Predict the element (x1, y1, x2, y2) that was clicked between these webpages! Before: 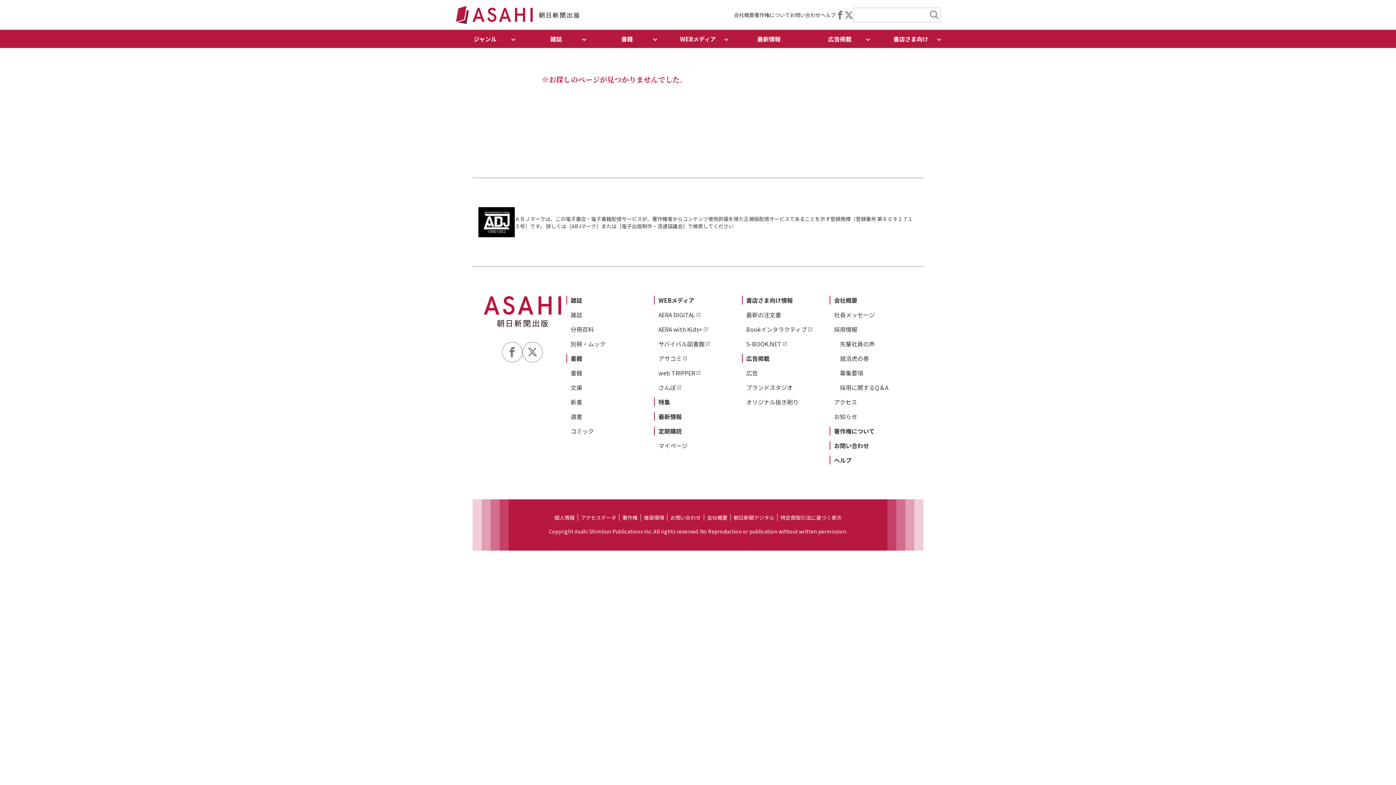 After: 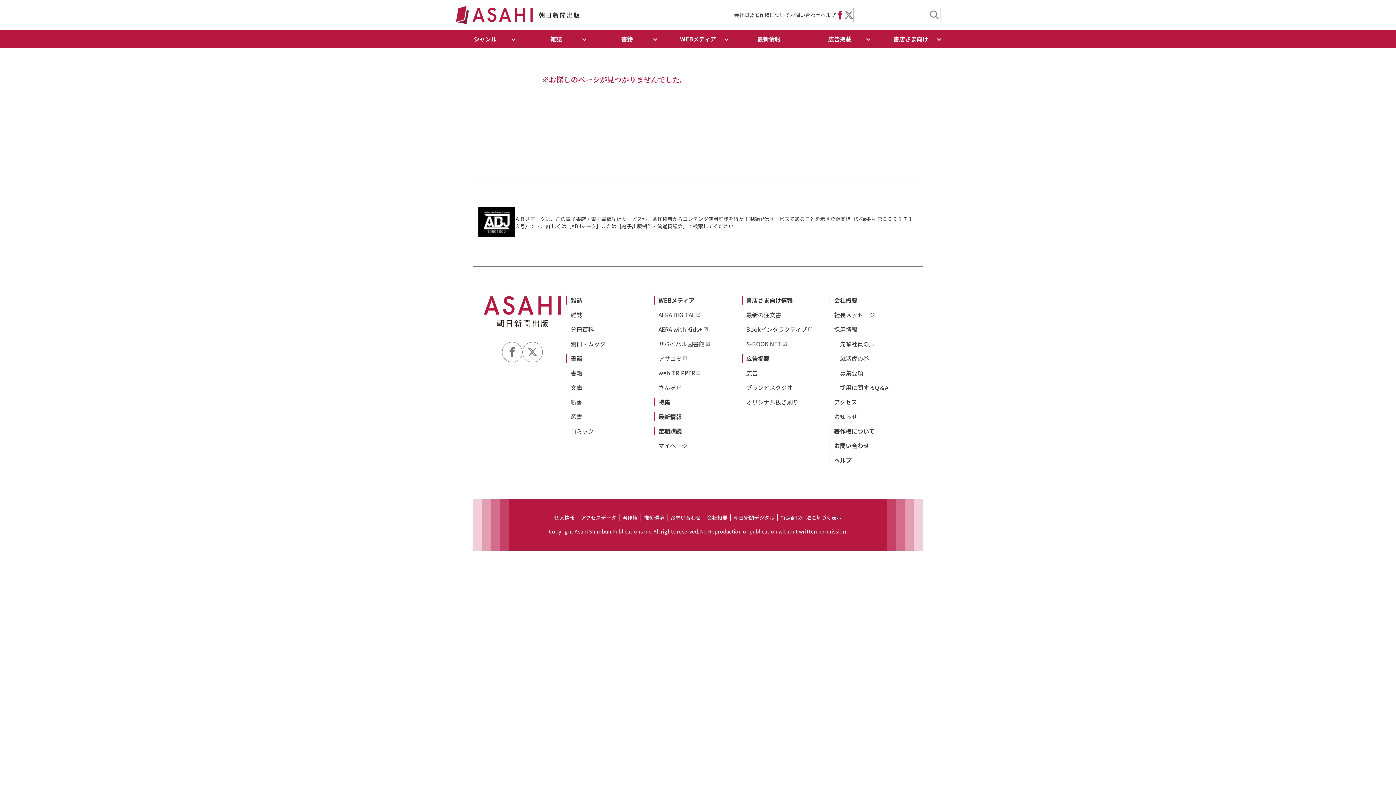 Action: bbox: (836, 8, 844, 21)